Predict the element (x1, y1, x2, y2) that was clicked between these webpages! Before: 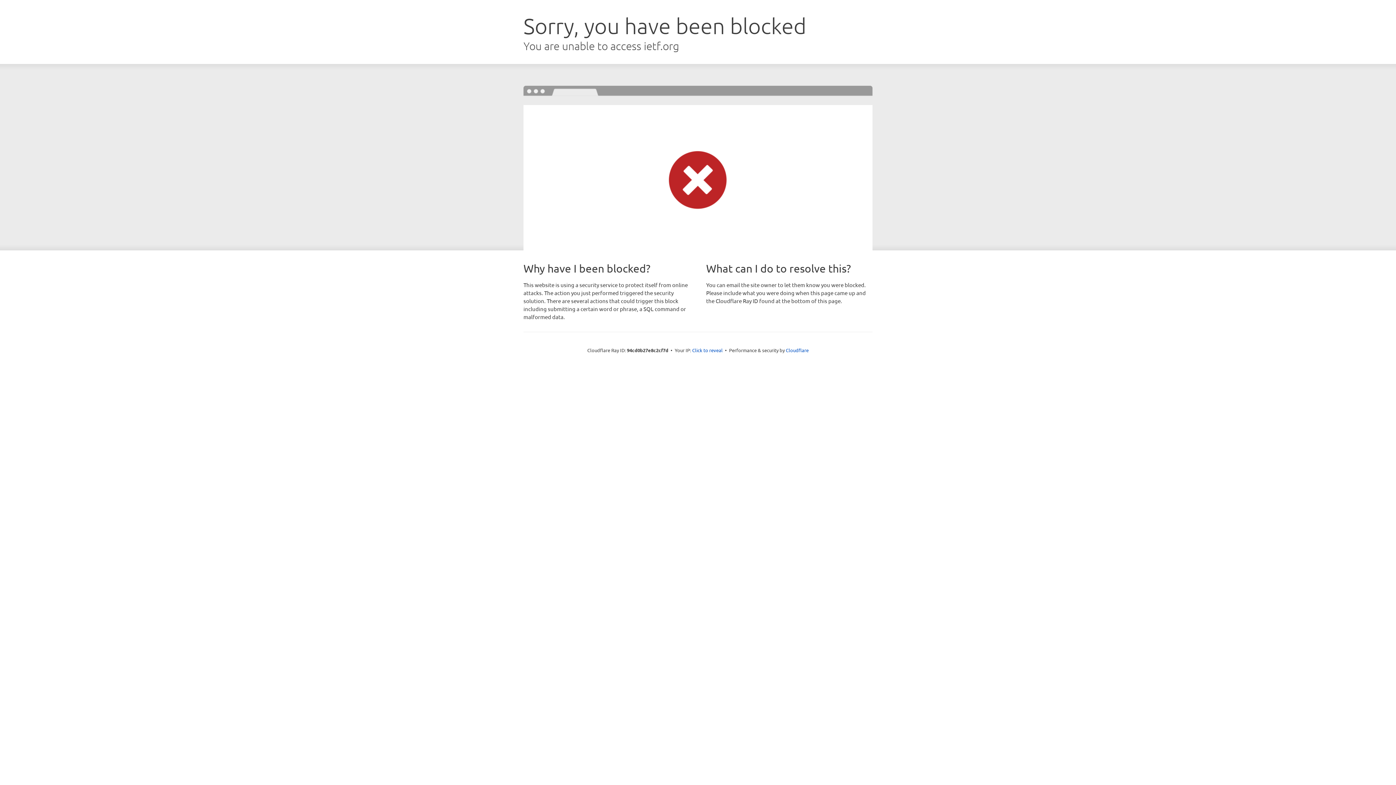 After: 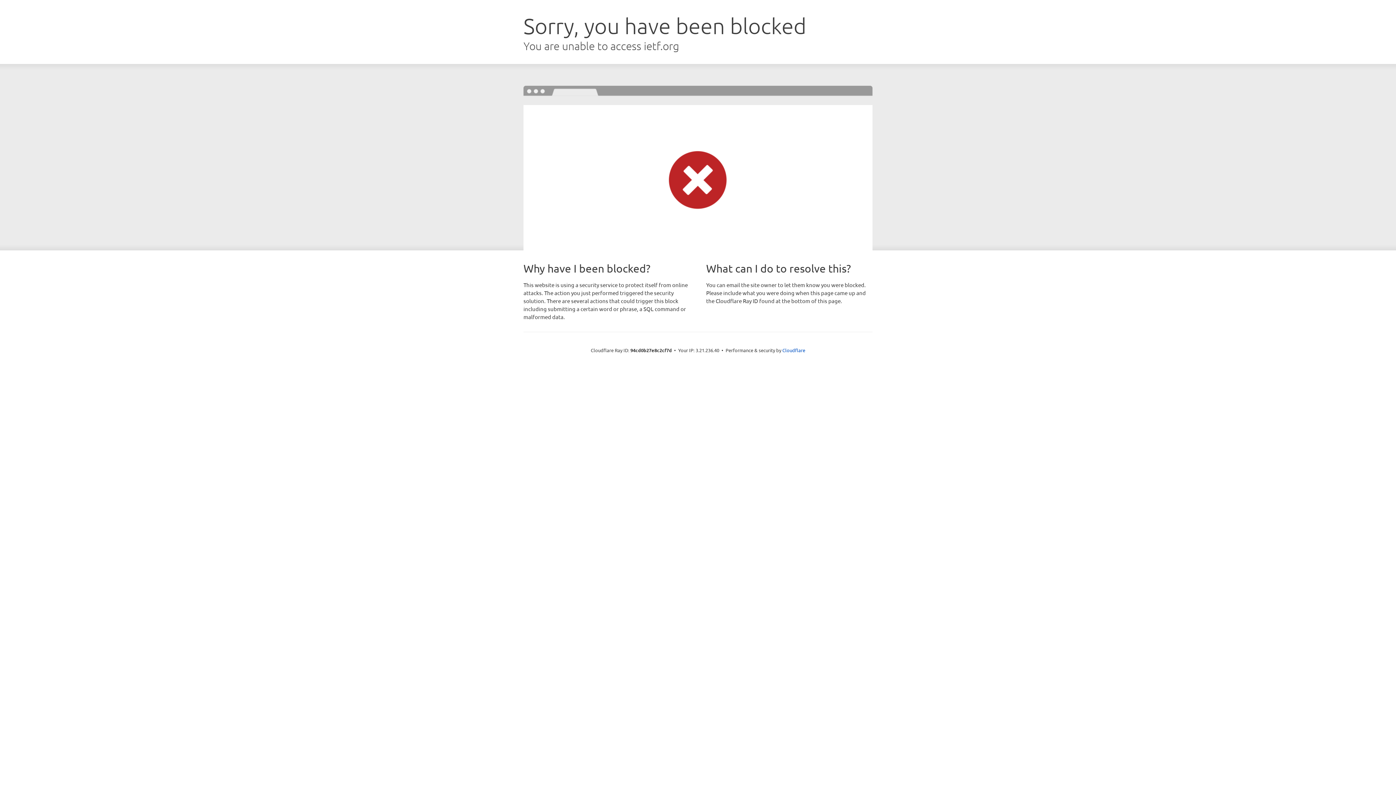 Action: bbox: (692, 346, 722, 353) label: Click to reveal